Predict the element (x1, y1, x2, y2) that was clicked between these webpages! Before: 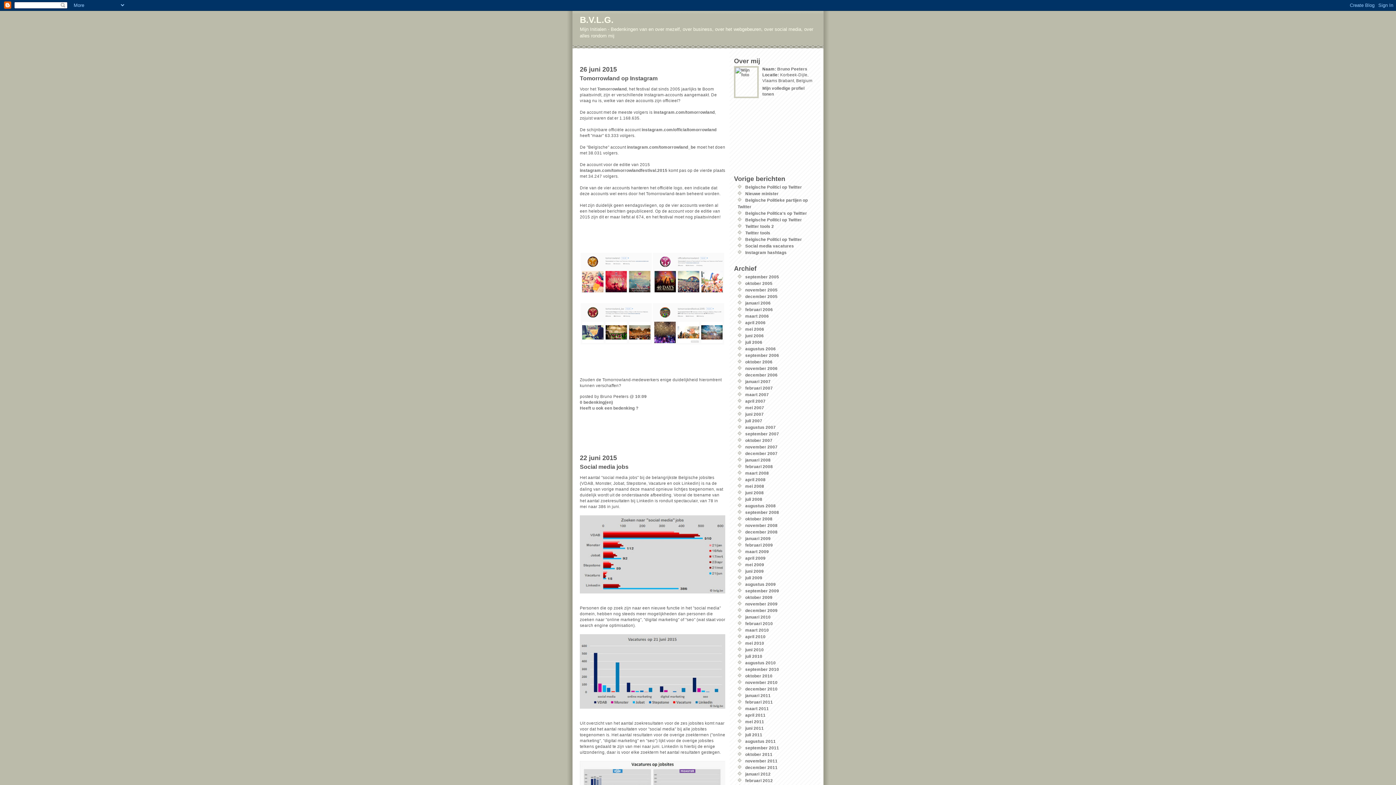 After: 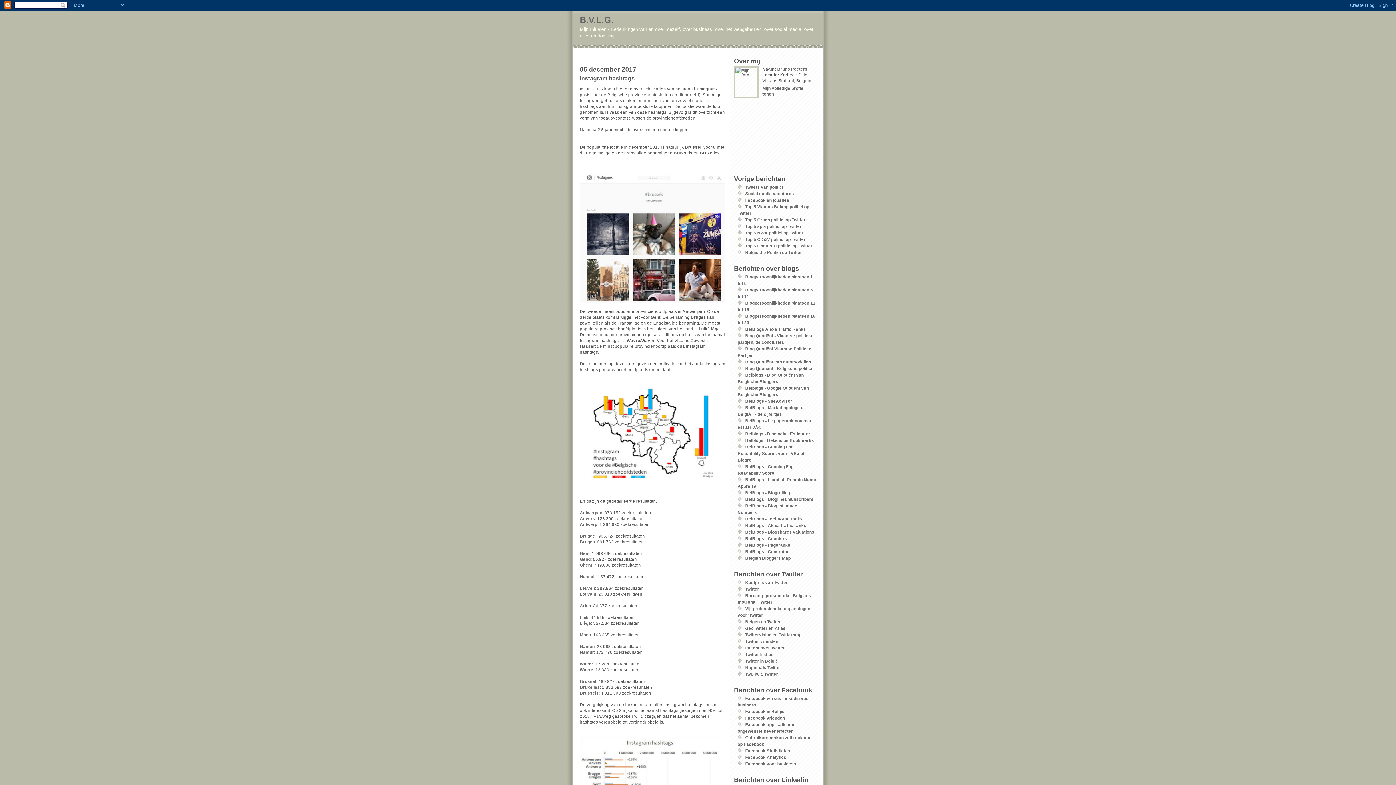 Action: label: Instagram hashtags bbox: (745, 250, 786, 254)